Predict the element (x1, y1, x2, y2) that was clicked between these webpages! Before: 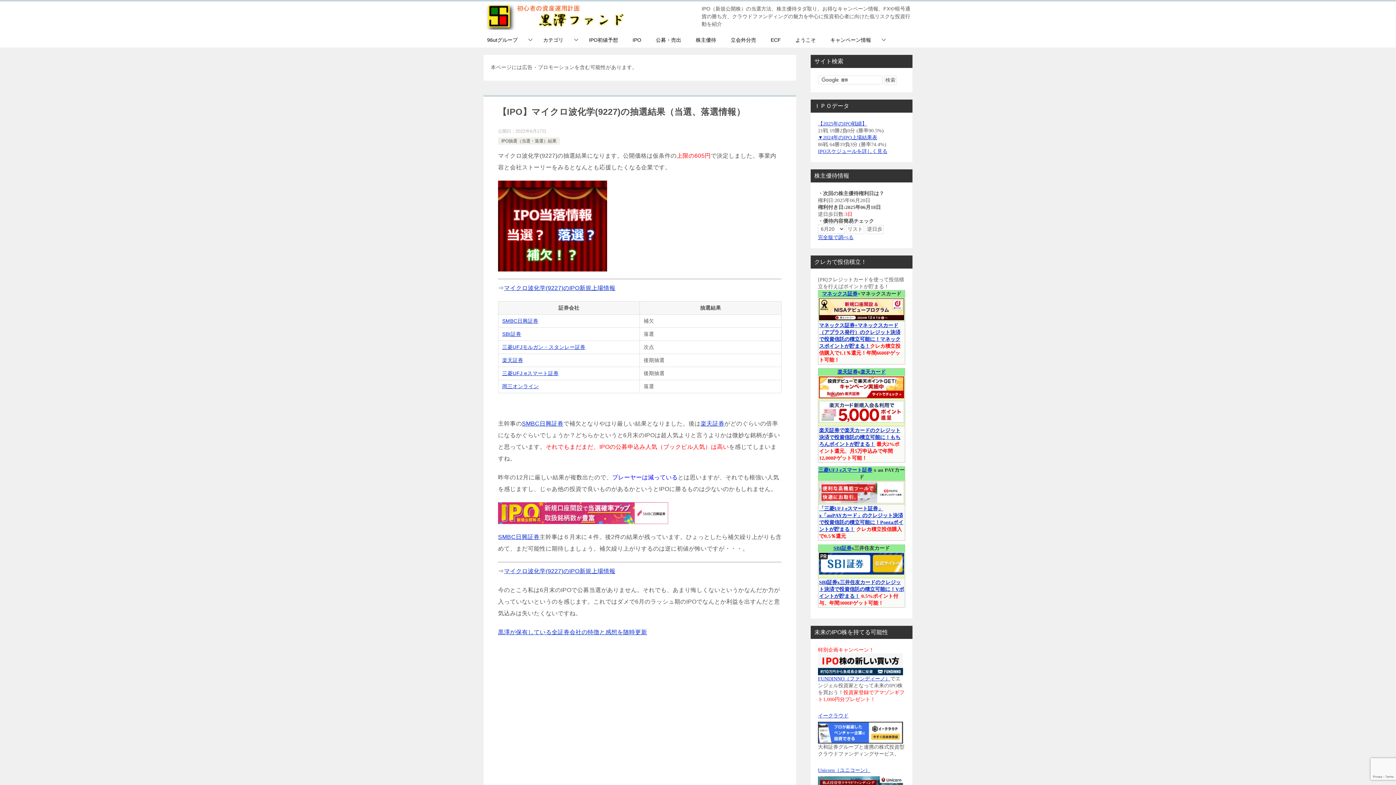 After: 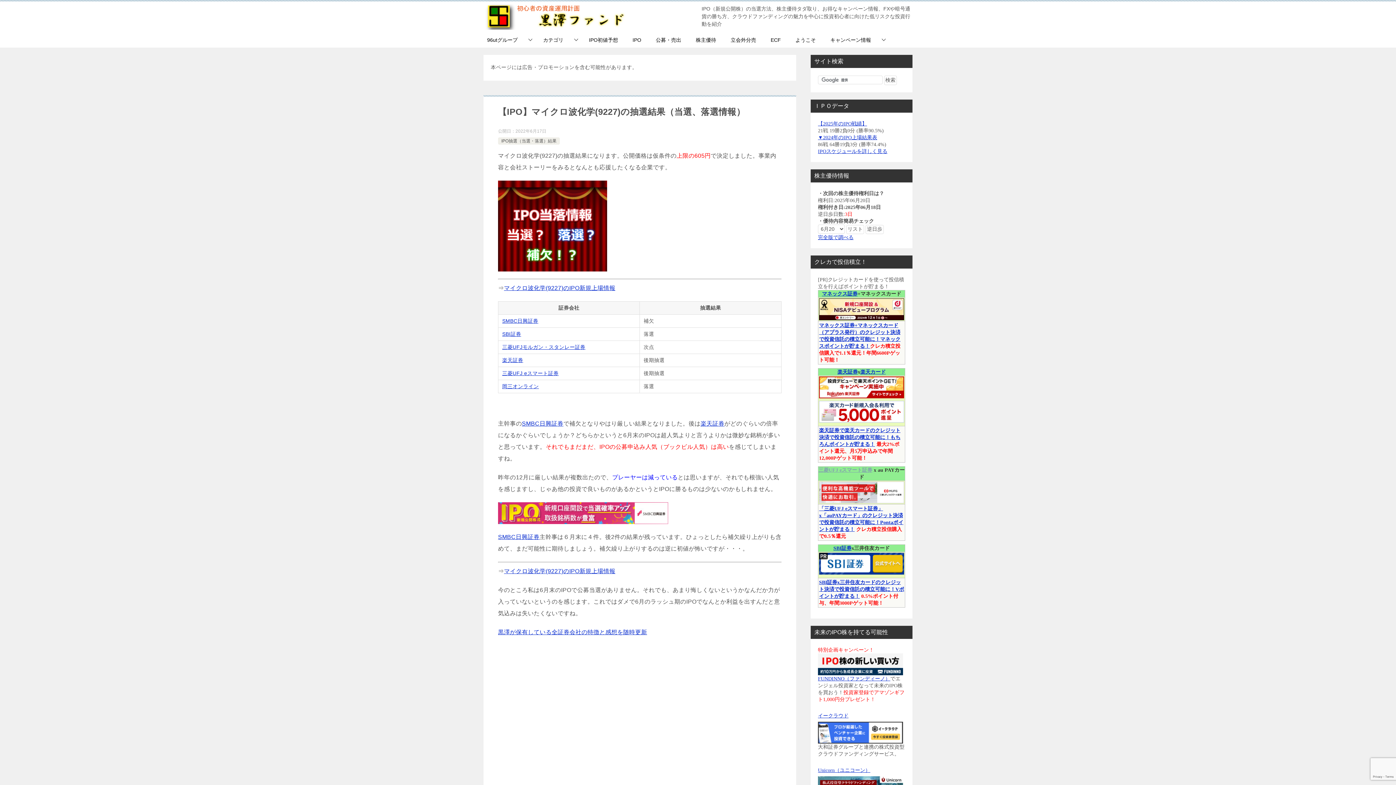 Action: bbox: (818, 467, 872, 473) label: 三菱UFJ eスマート証券